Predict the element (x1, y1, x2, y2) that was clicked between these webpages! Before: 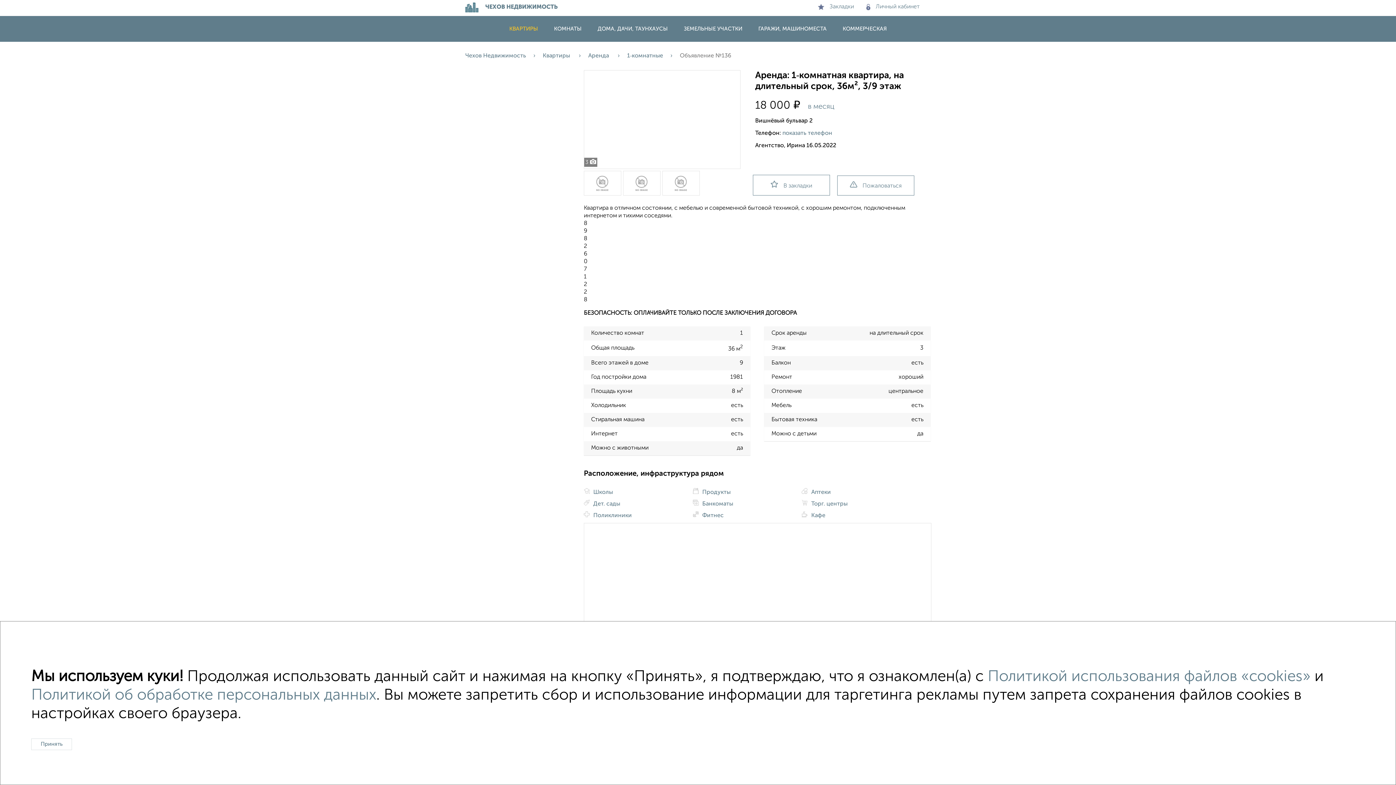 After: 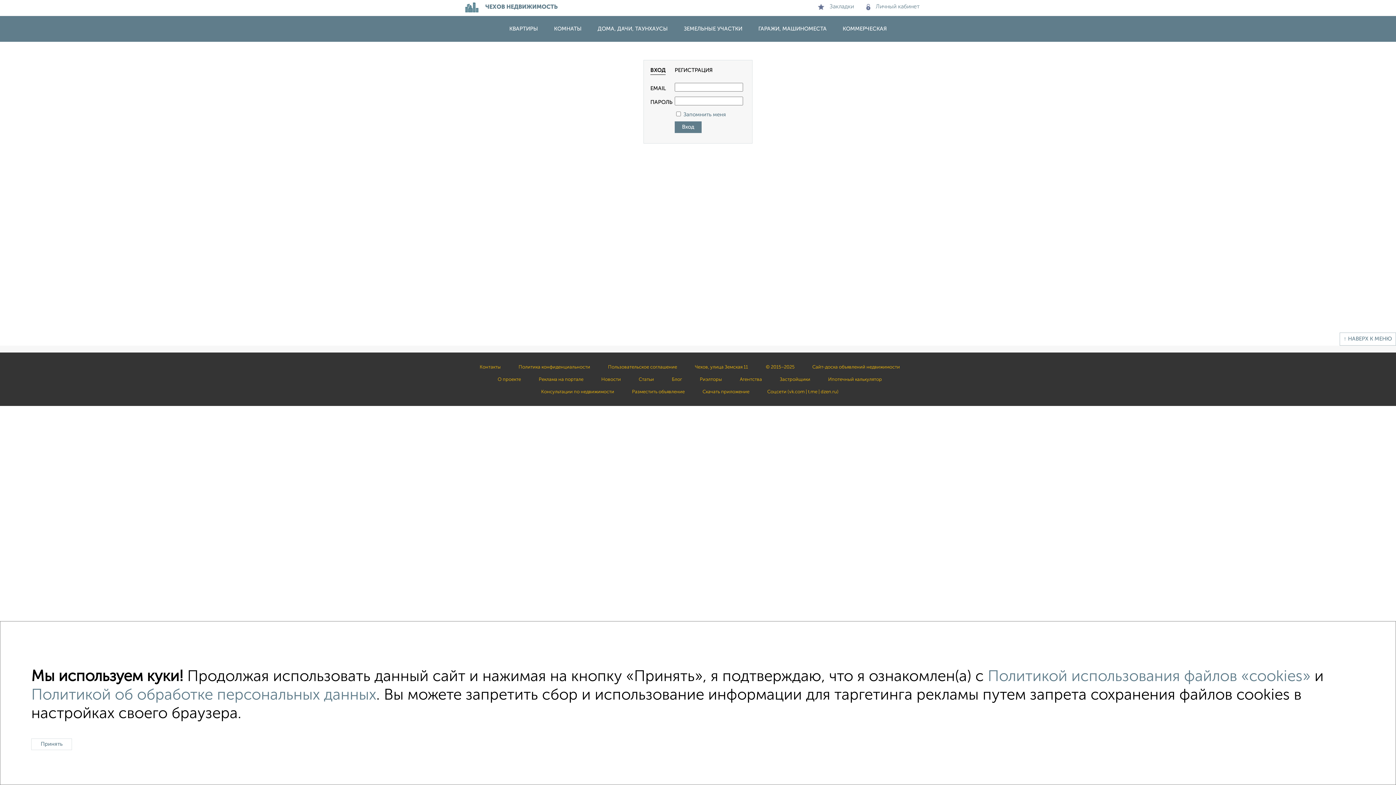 Action: label: Личный кабинет bbox: (866, 4, 920, 9)